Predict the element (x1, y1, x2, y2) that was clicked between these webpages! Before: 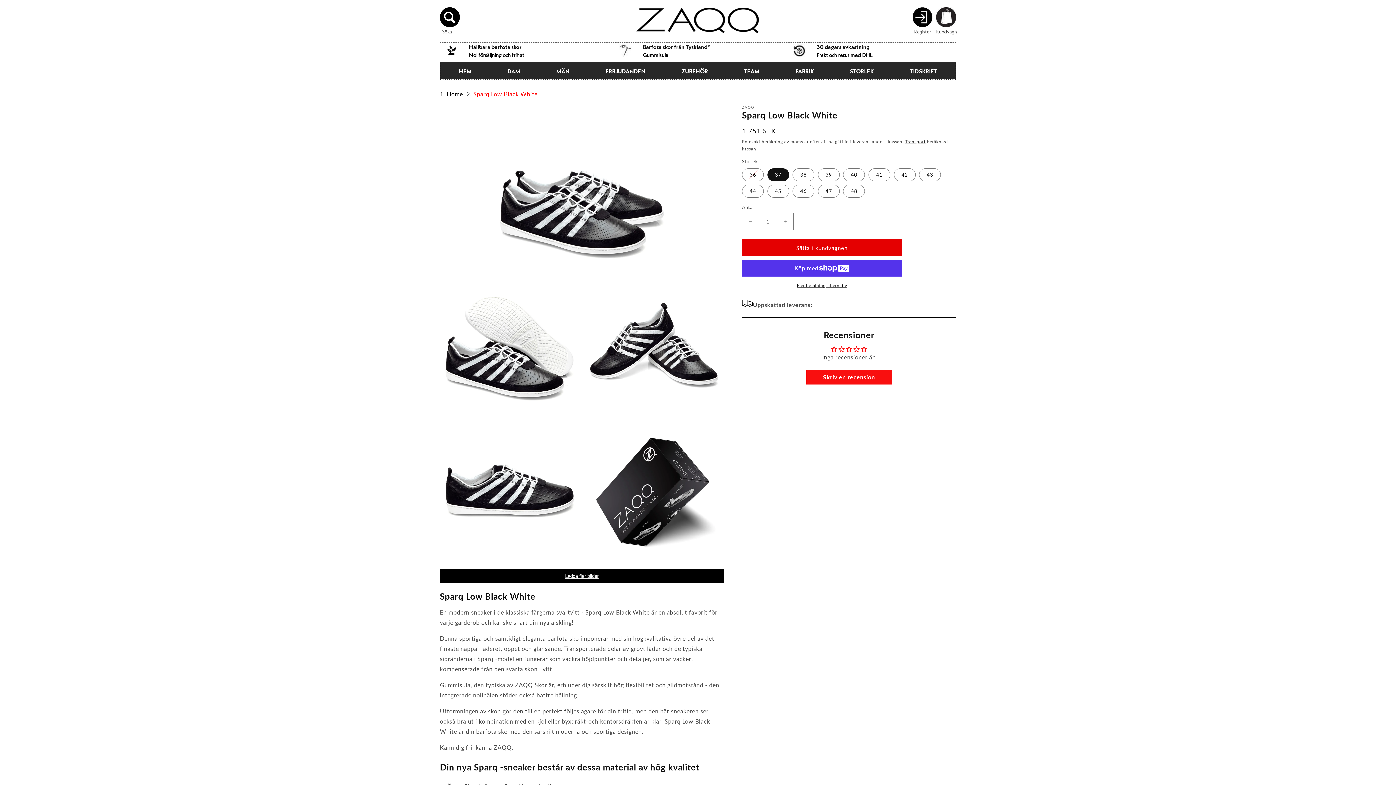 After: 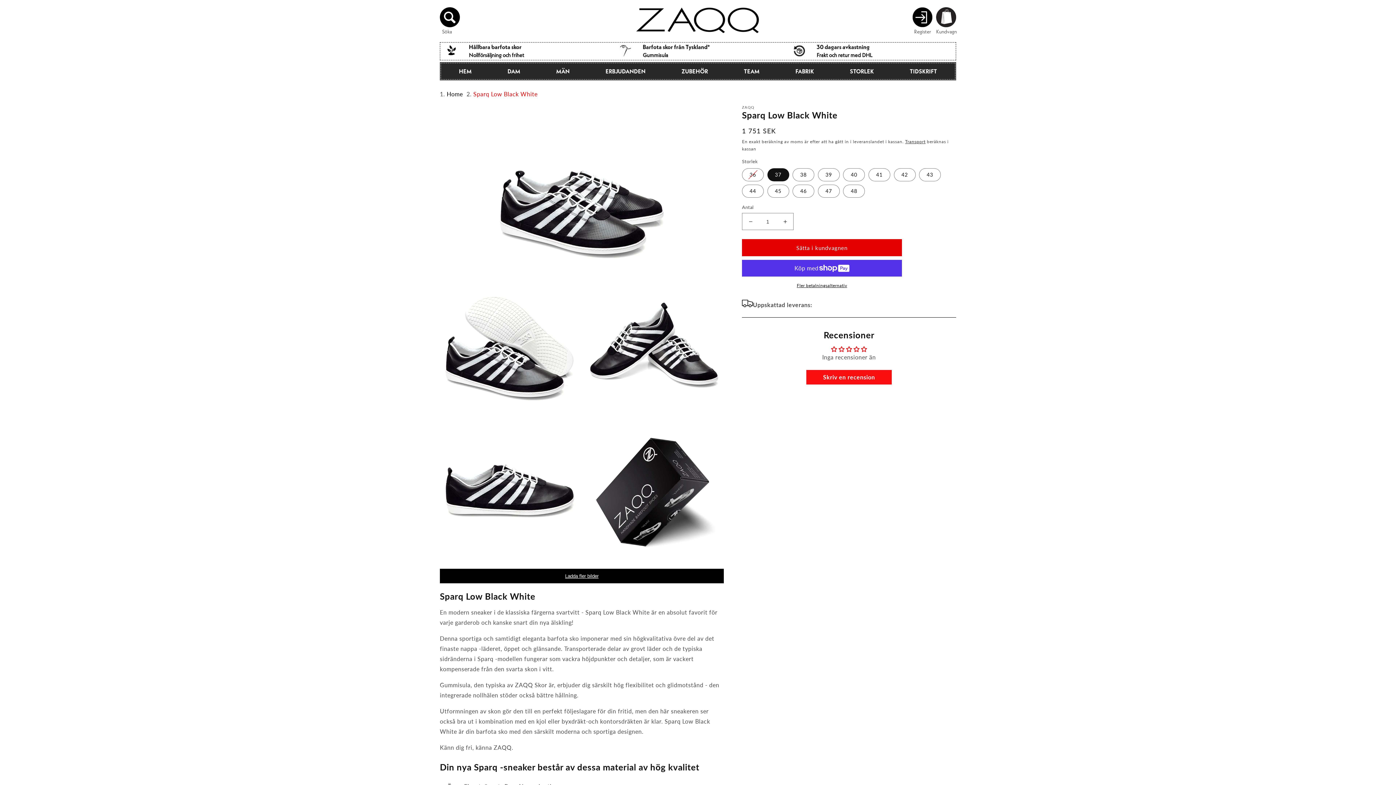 Action: bbox: (473, 90, 537, 97) label: Sparq Low Black White